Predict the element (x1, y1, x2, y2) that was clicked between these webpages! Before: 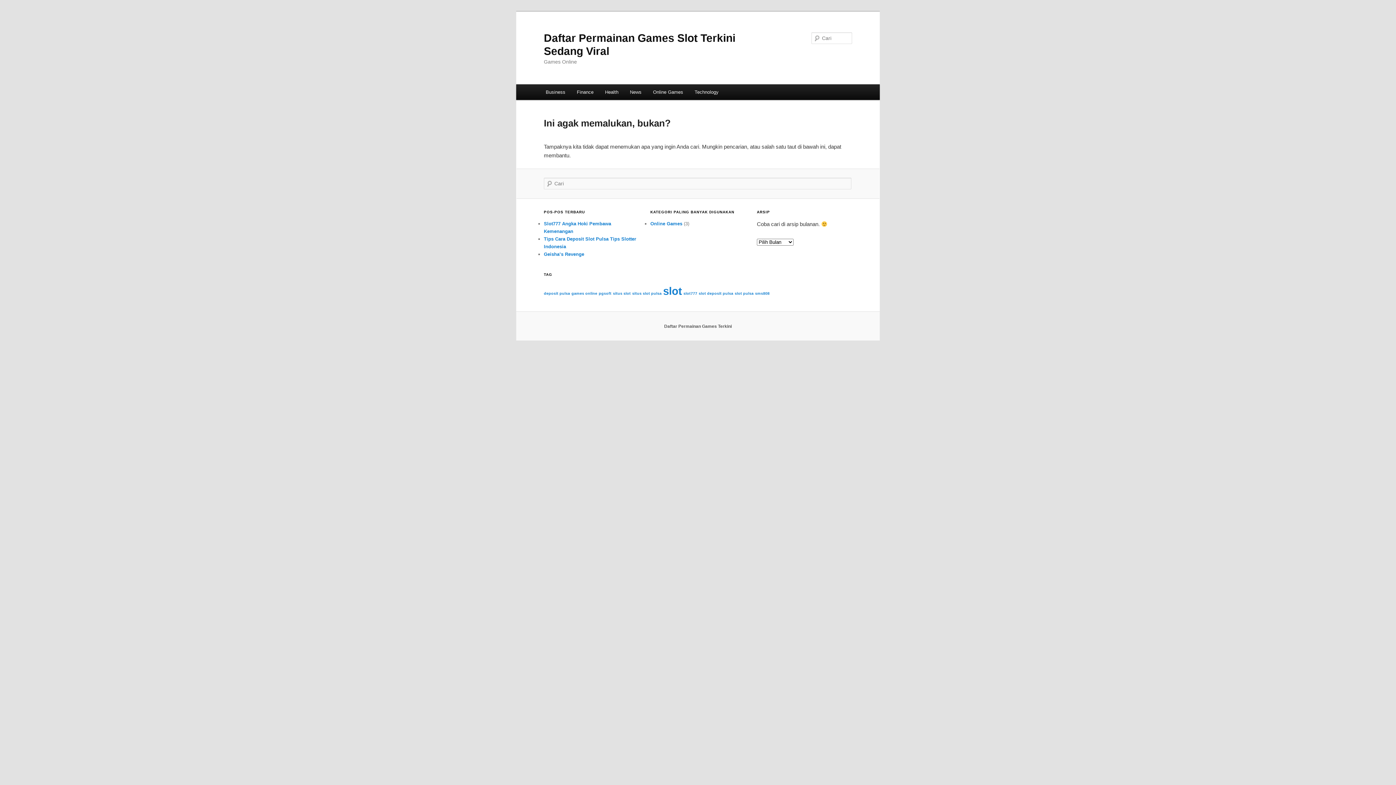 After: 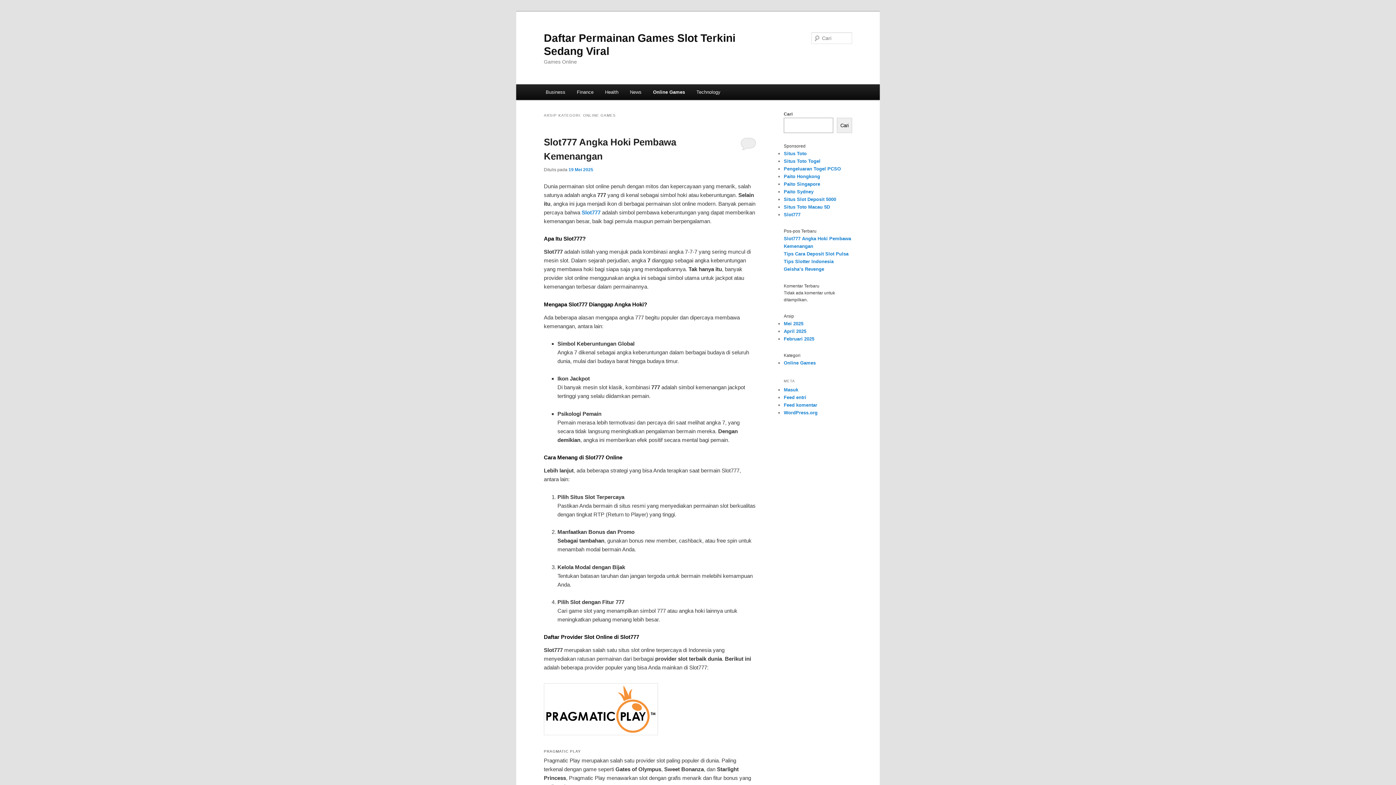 Action: bbox: (650, 221, 682, 226) label: Online Games